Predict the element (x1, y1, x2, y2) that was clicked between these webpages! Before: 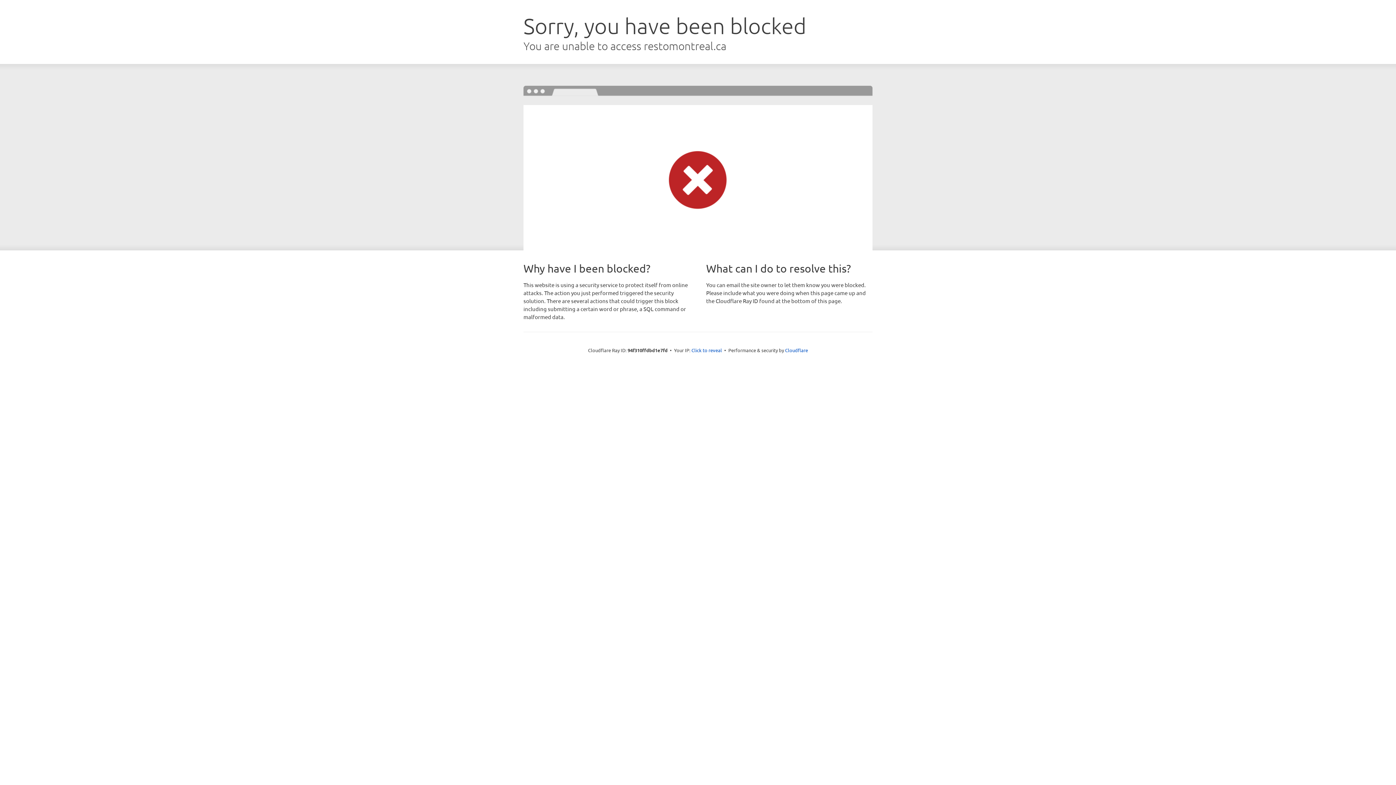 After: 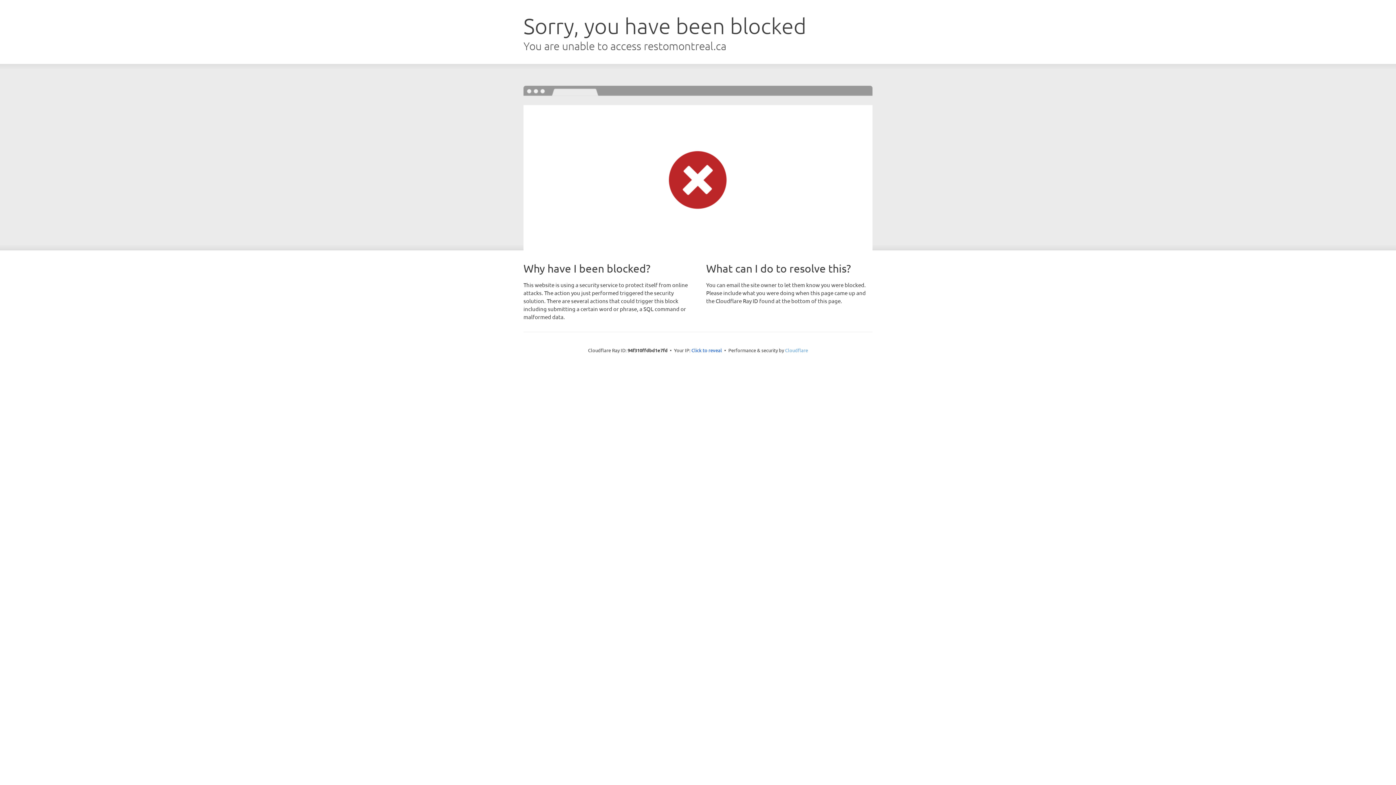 Action: label: Cloudflare bbox: (785, 347, 808, 353)